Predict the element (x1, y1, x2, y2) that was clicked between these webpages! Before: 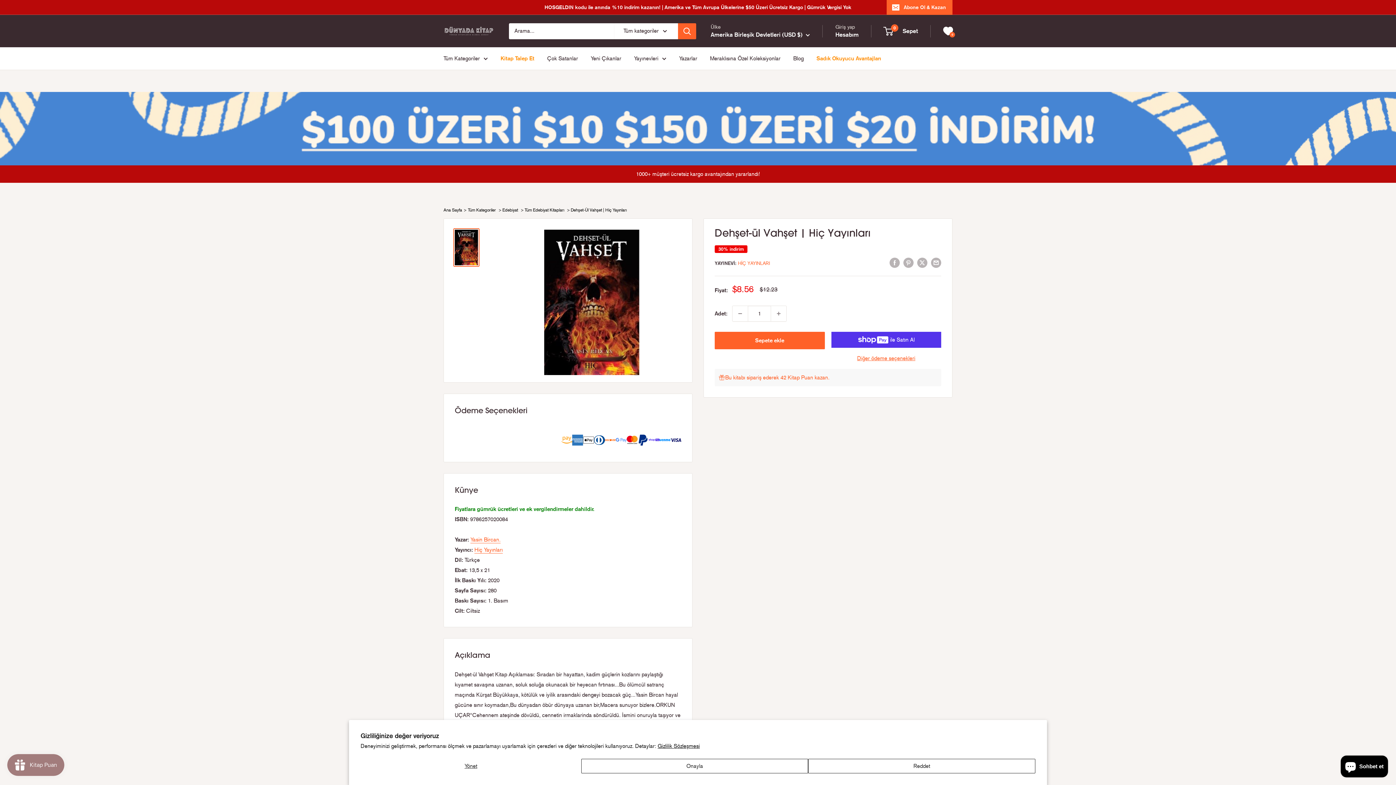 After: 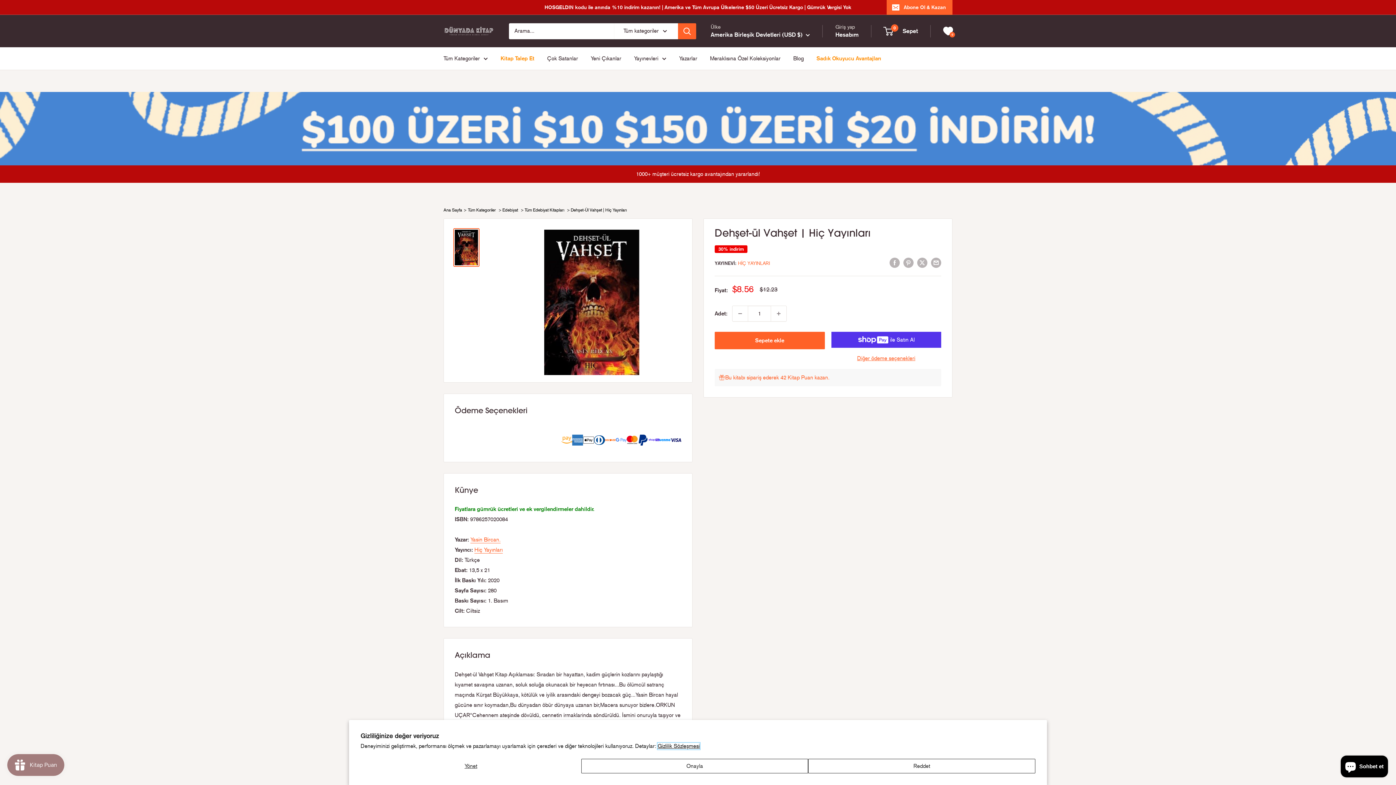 Action: label: Gizlilik Sözleşmesi bbox: (657, 743, 700, 749)